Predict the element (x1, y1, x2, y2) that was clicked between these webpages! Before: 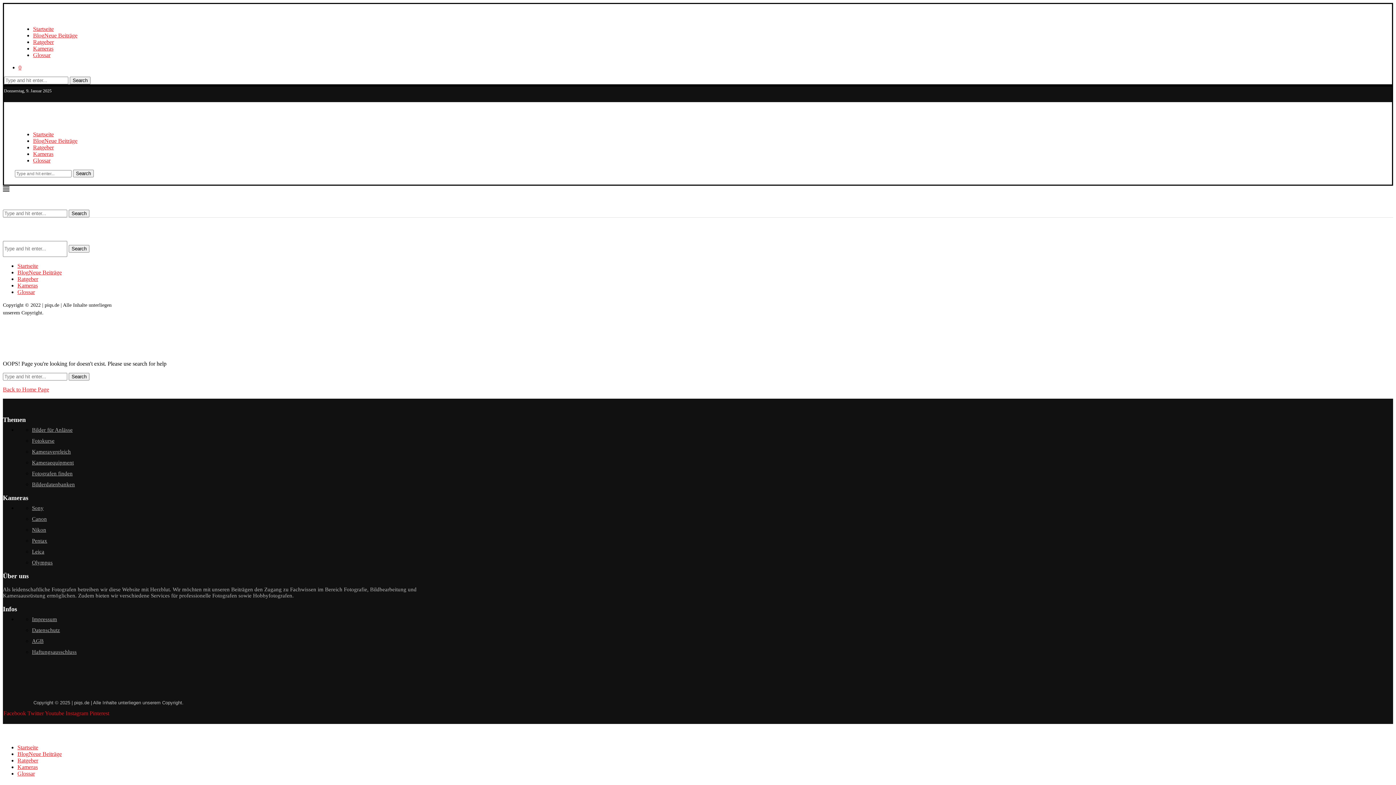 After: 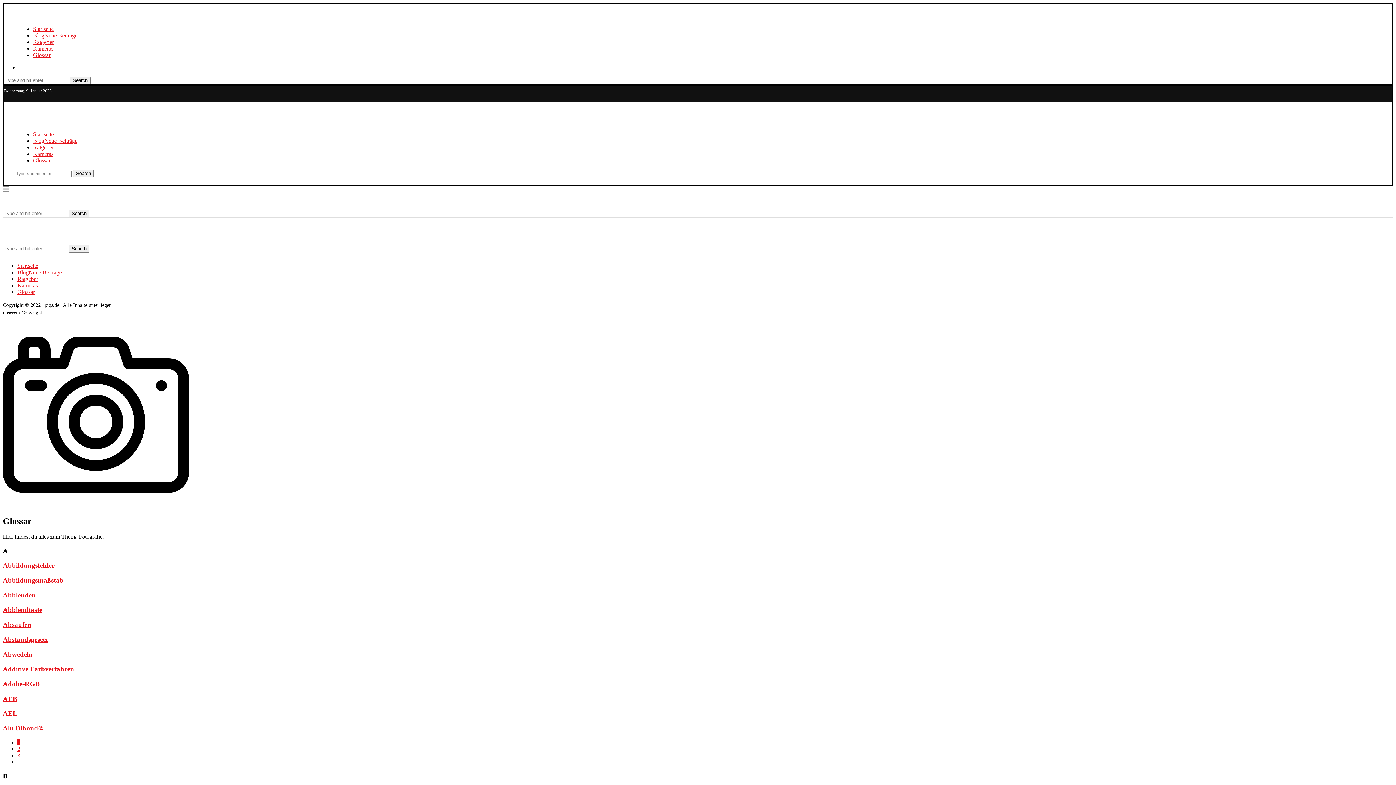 Action: bbox: (17, 289, 34, 295) label: Glossar